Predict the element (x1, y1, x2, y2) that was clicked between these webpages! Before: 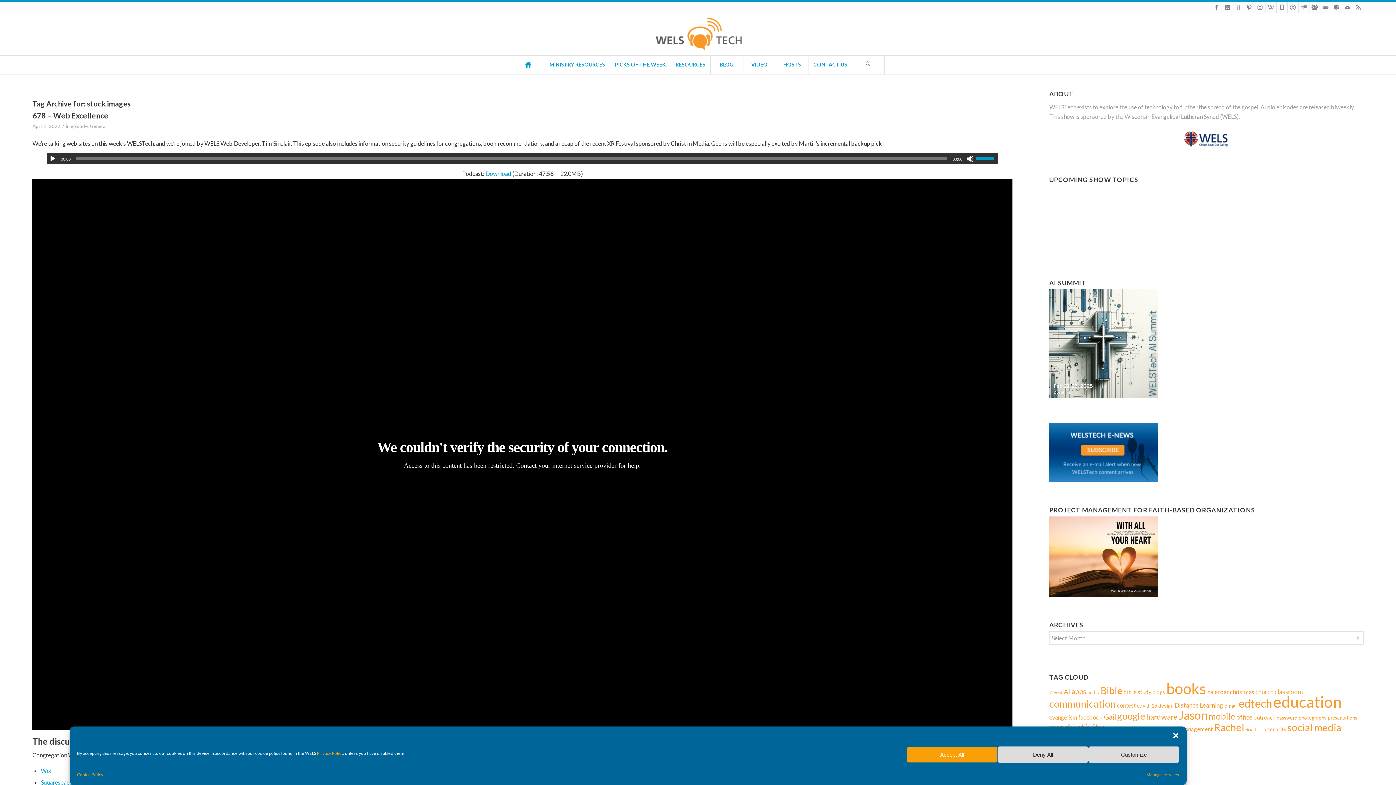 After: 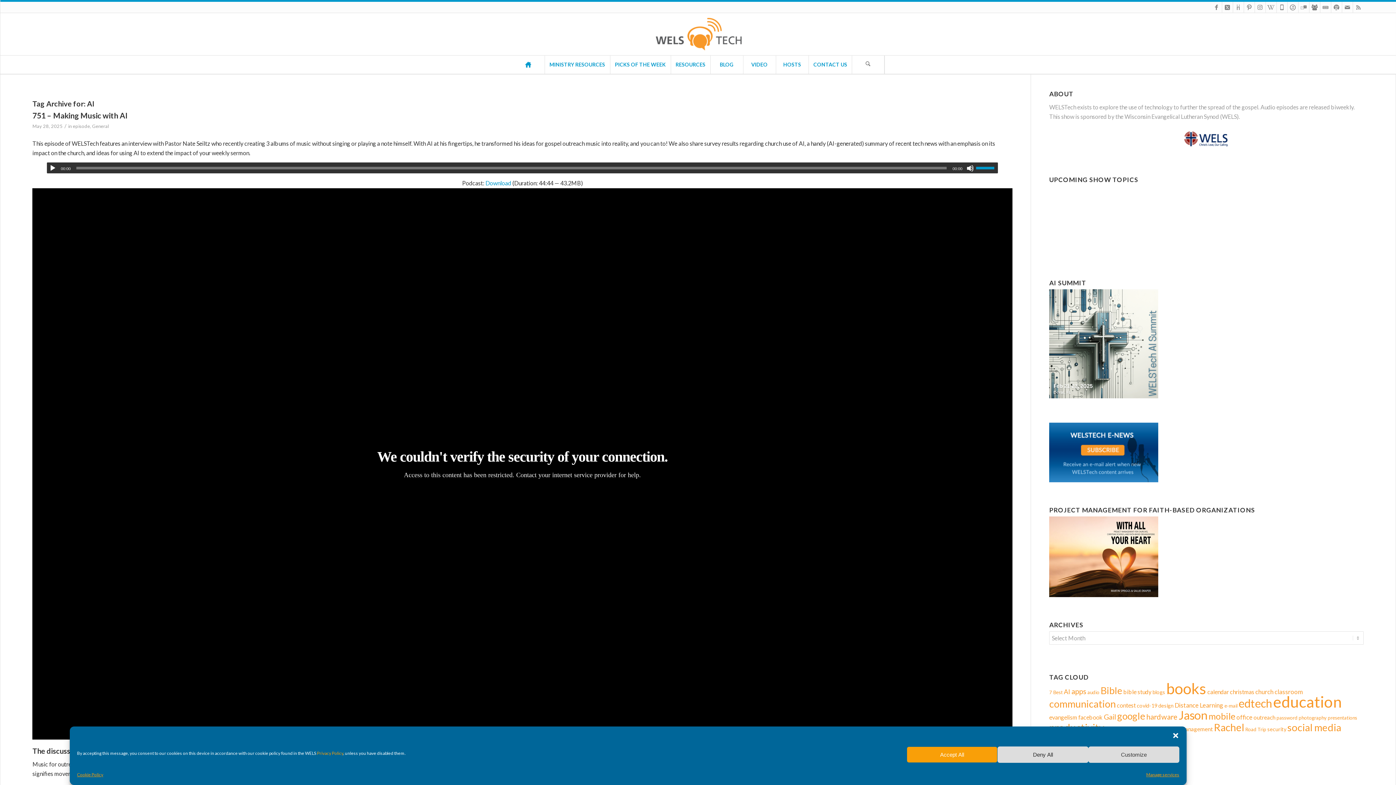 Action: label: AI (17 items) bbox: (1064, 687, 1070, 695)